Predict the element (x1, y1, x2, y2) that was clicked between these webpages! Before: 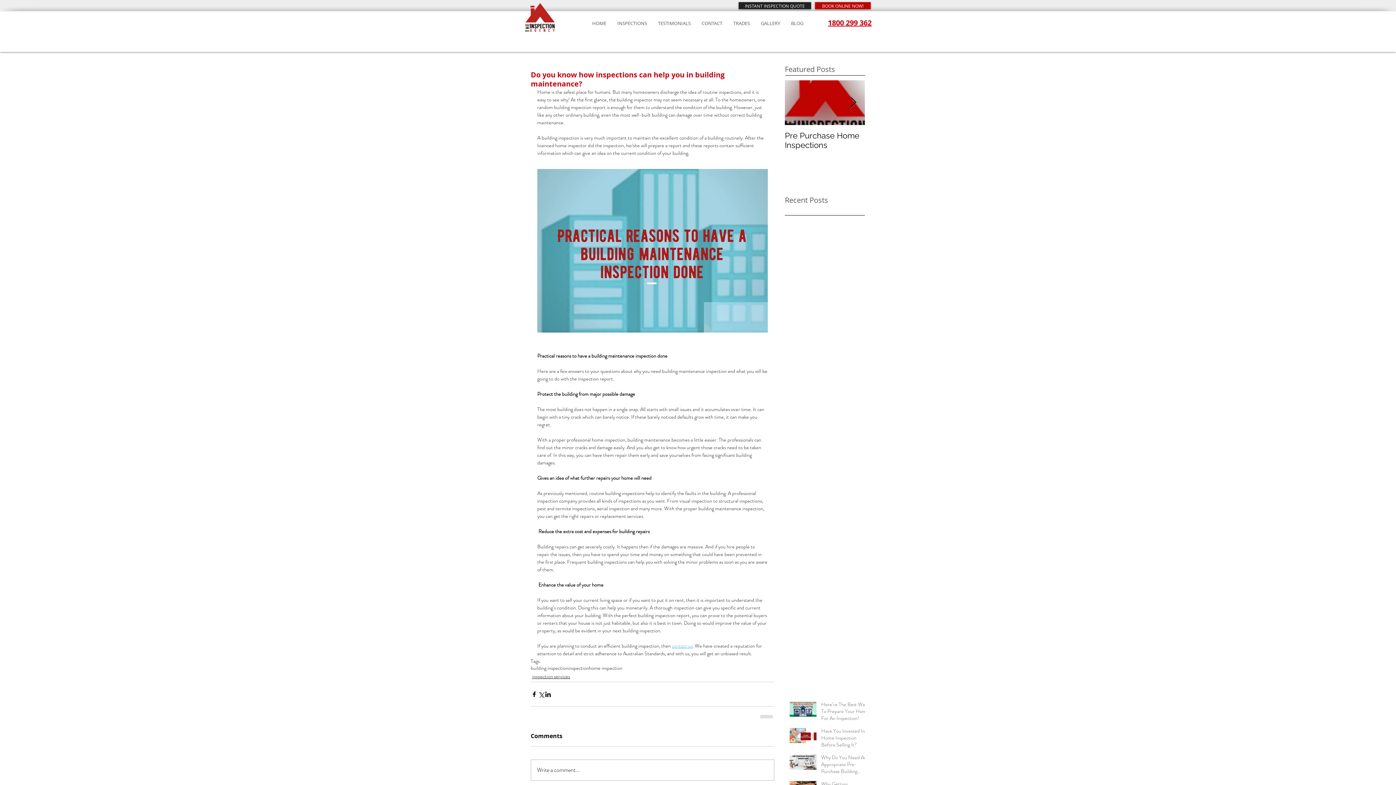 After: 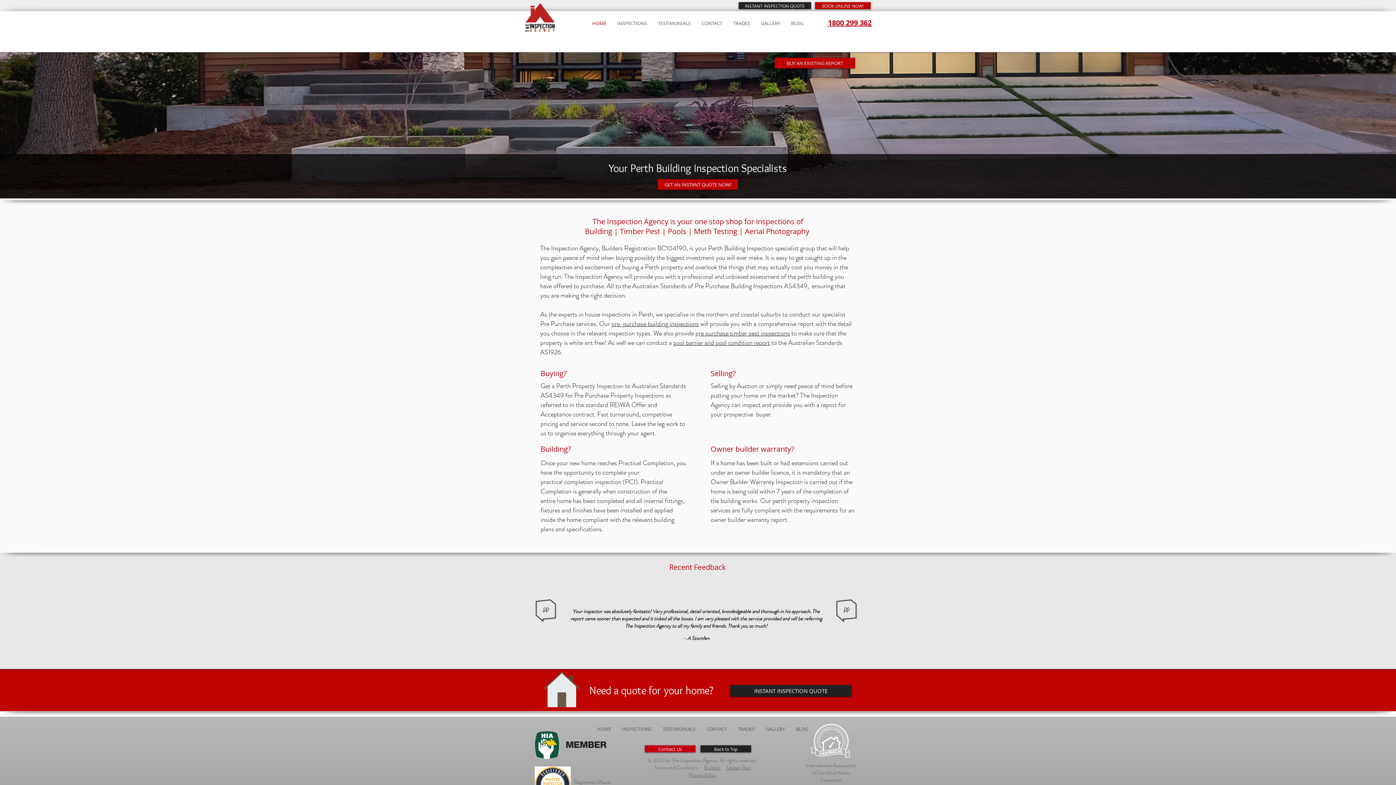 Action: bbox: (524, 1, 556, 33)